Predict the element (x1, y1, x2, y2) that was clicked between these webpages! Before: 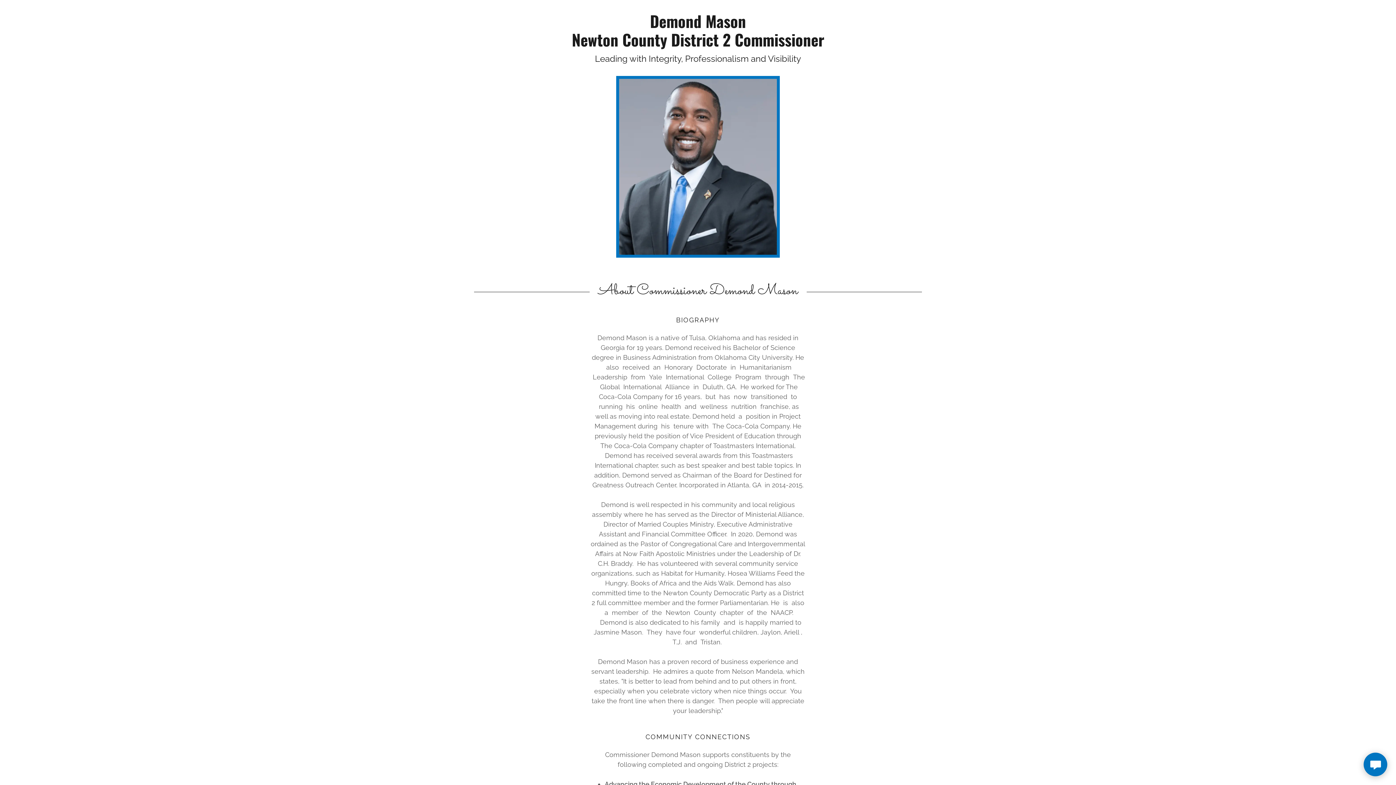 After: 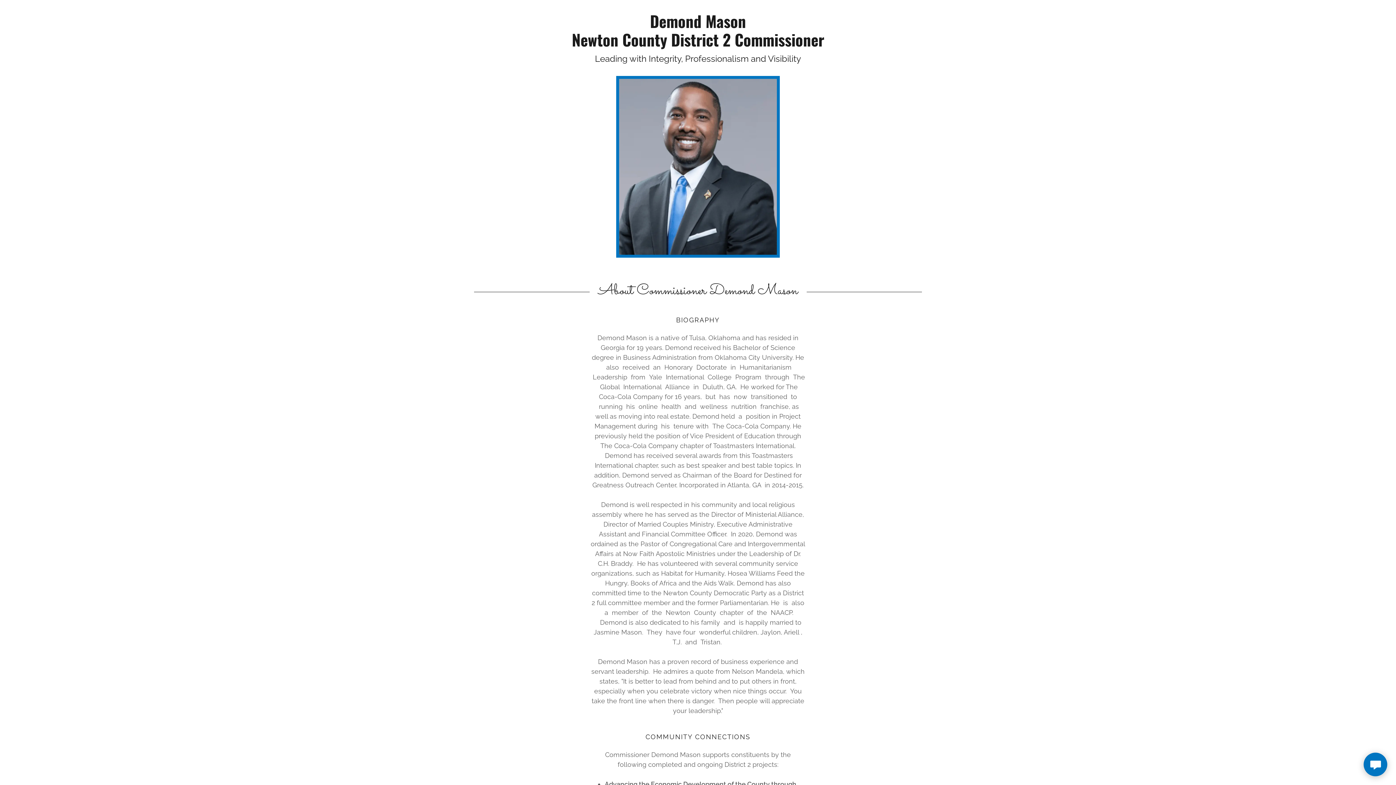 Action: bbox: (551, 40, 844, 48) label: Demond Mason
Newton County District 2 Commissioner